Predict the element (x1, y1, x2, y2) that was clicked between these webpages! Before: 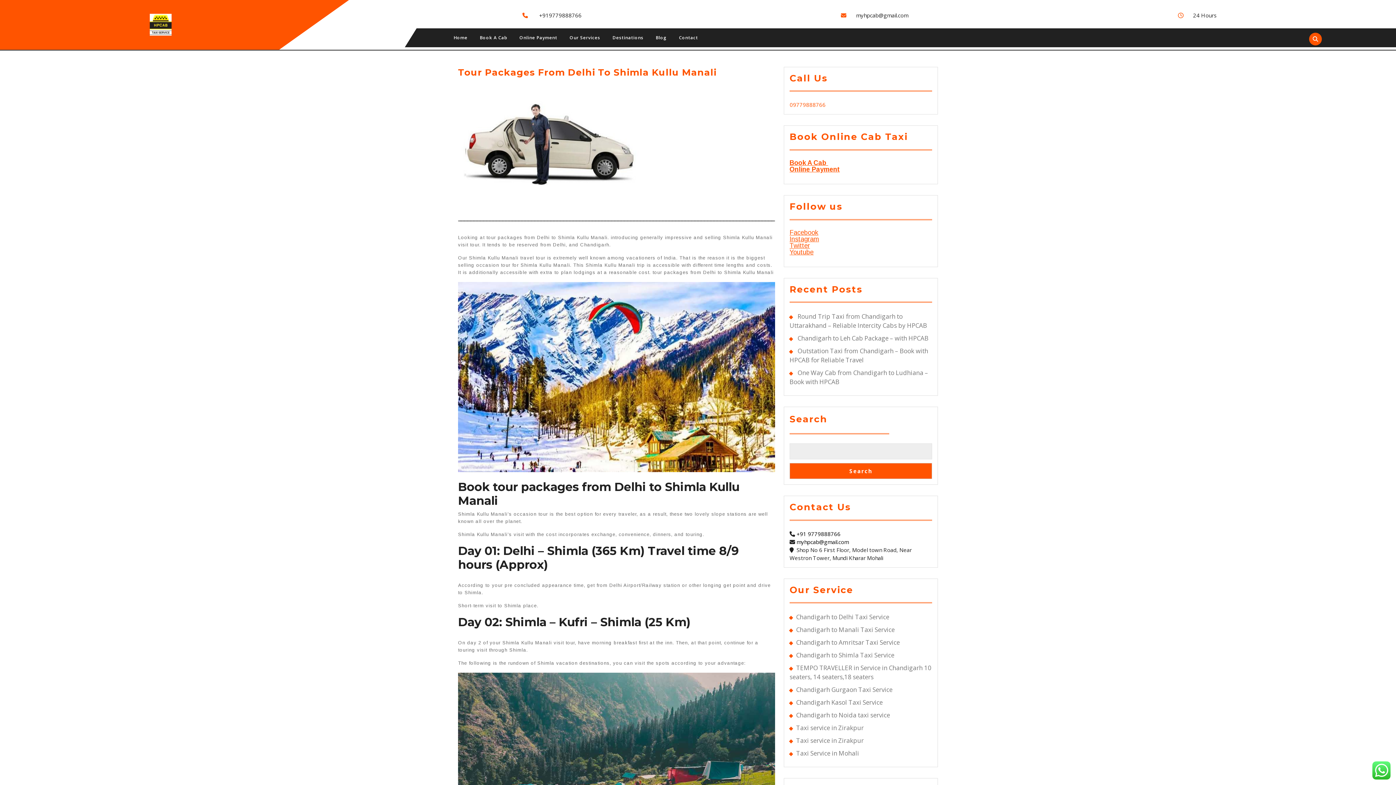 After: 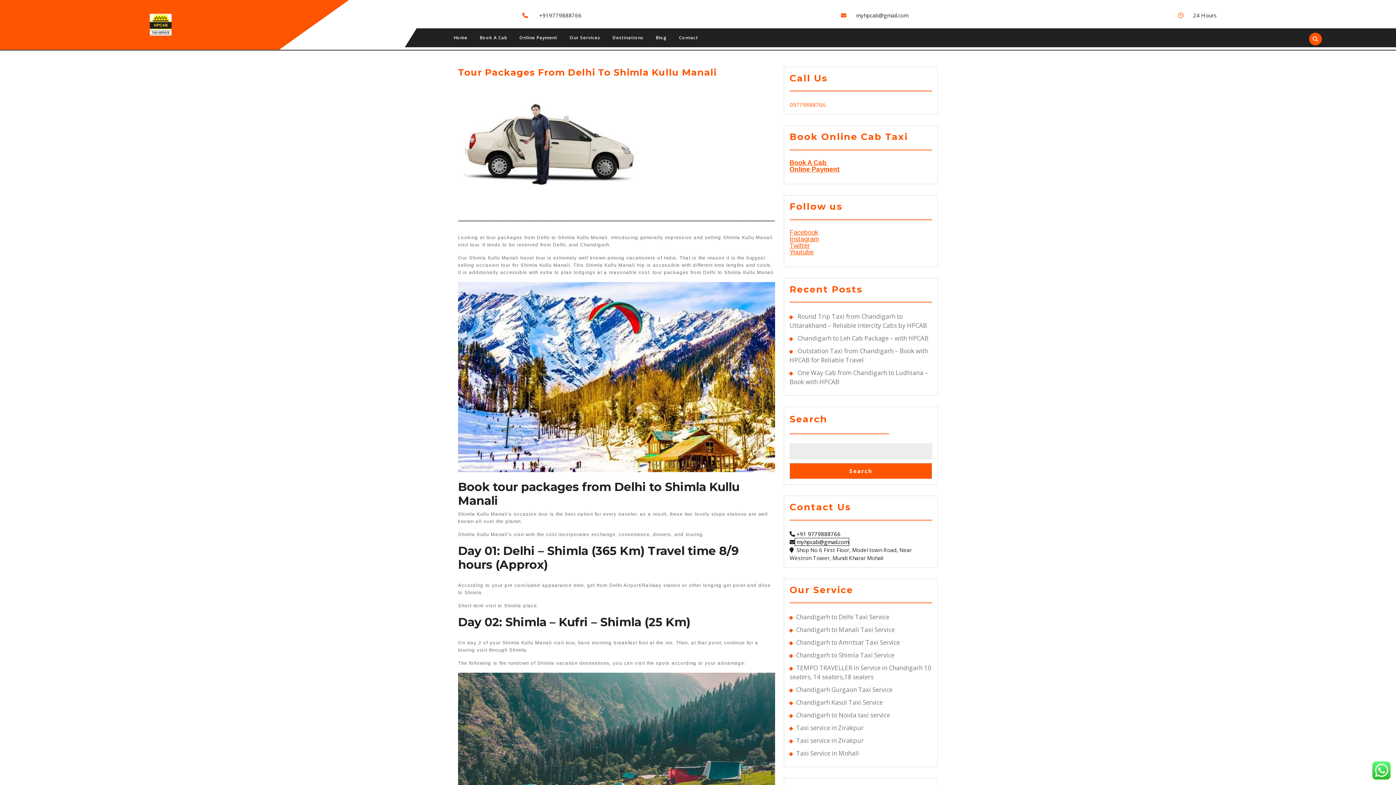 Action: bbox: (795, 538, 849, 545) label:  myhpcab@gmail.com